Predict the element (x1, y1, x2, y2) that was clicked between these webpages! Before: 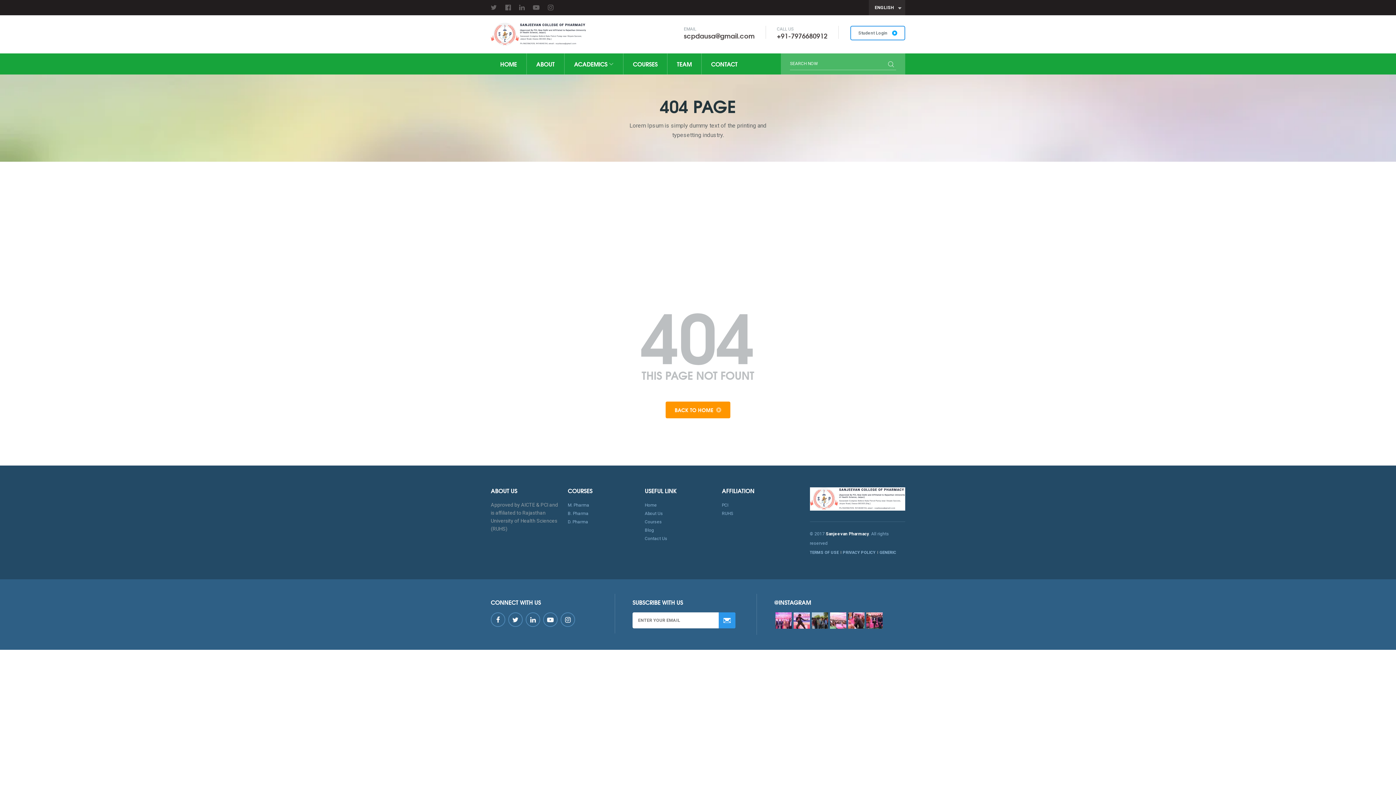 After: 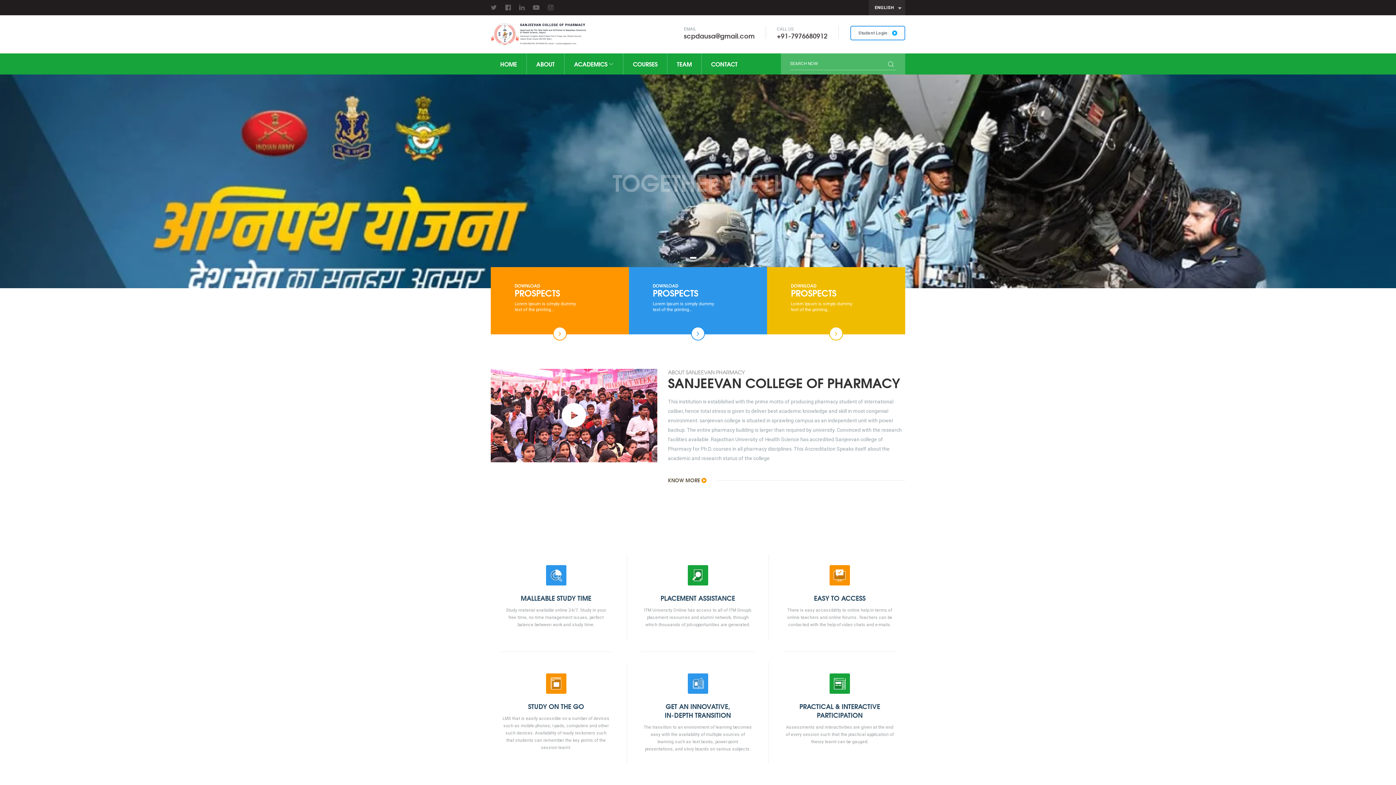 Action: bbox: (665, 401, 730, 418) label: BACK TO HOME